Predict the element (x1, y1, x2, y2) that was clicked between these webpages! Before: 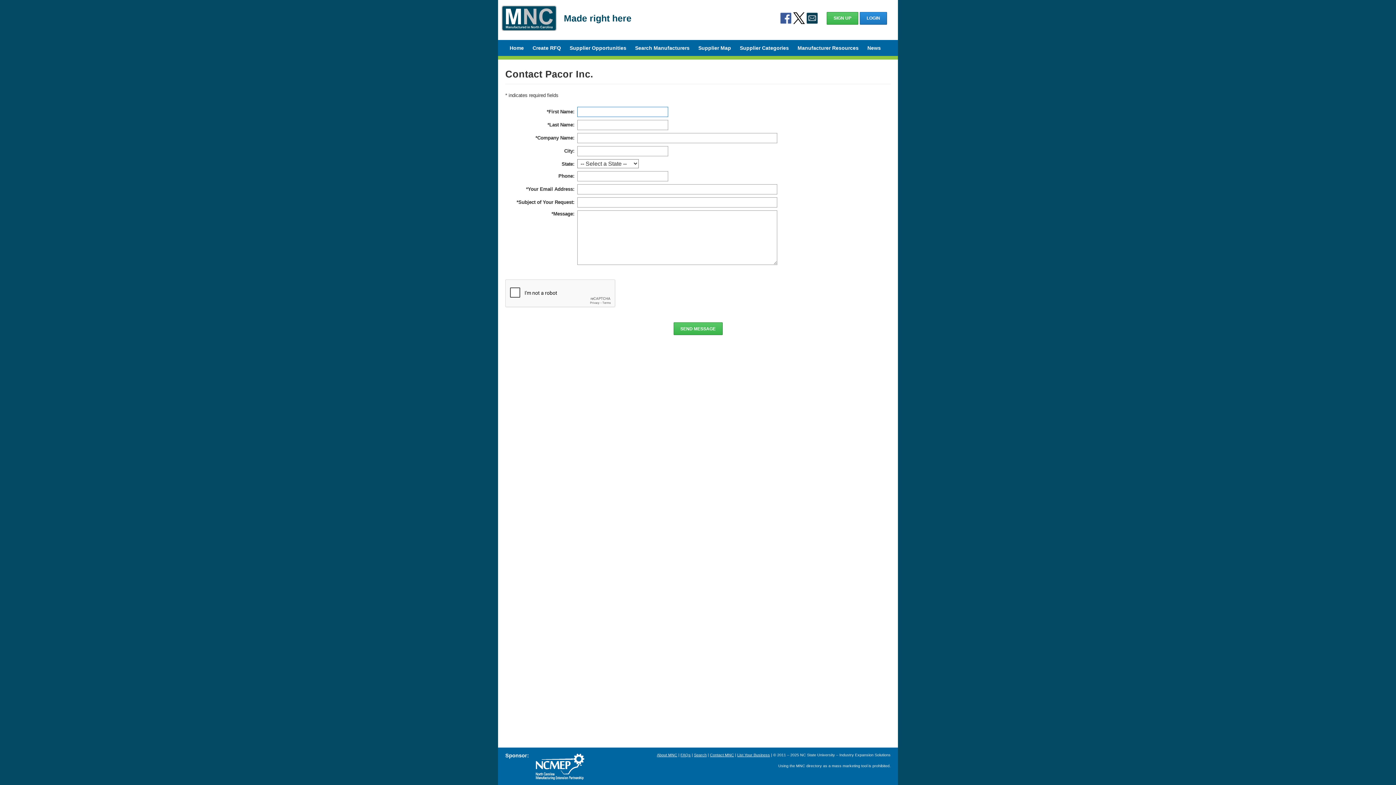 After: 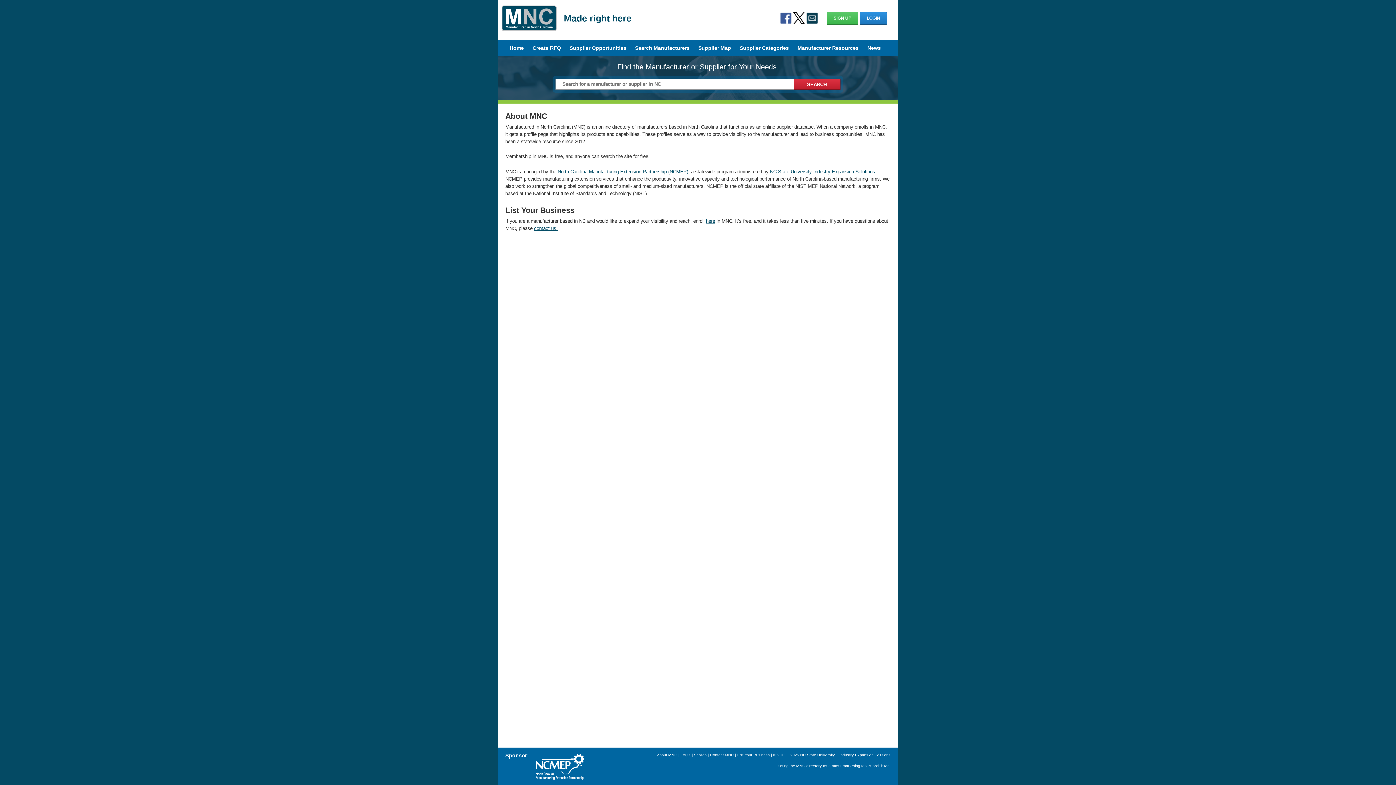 Action: bbox: (657, 753, 677, 757) label: About MNC